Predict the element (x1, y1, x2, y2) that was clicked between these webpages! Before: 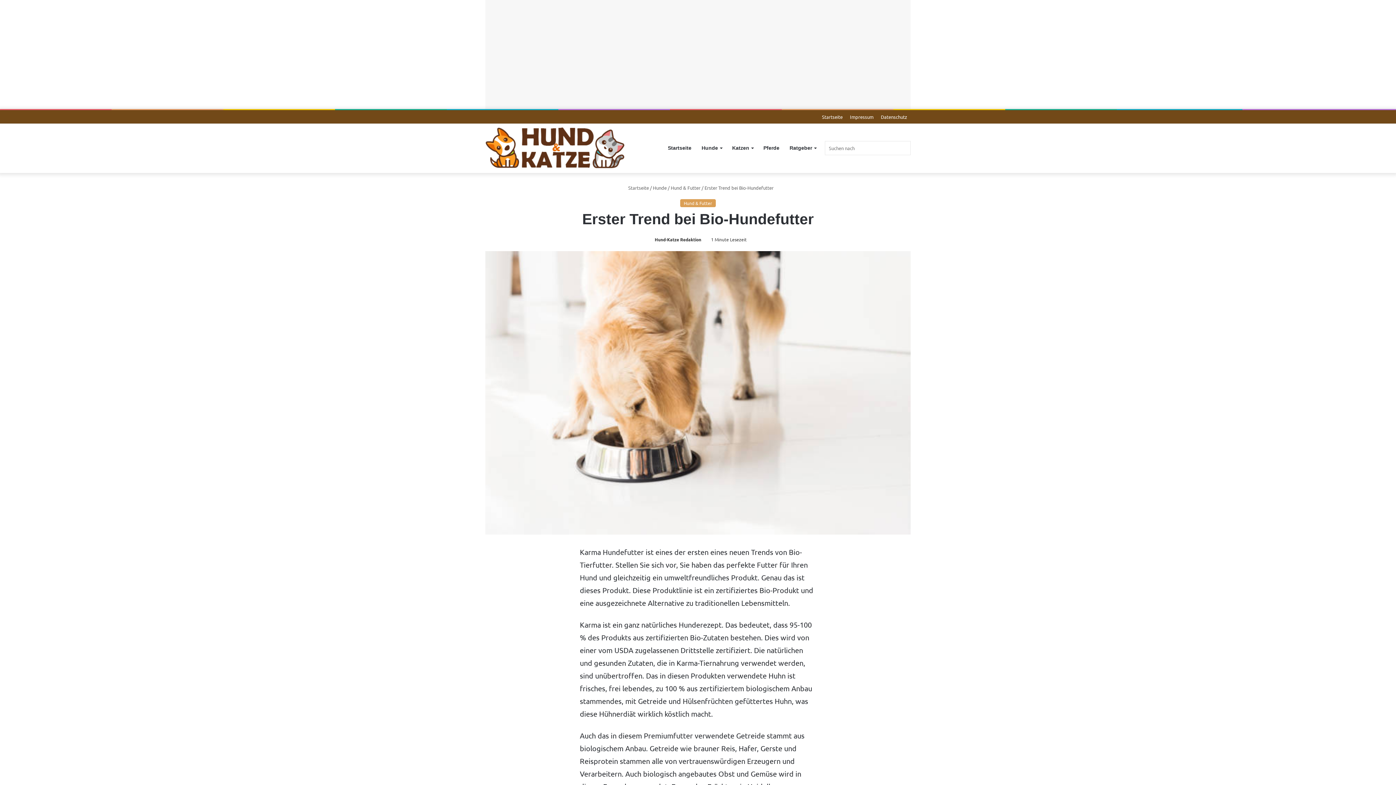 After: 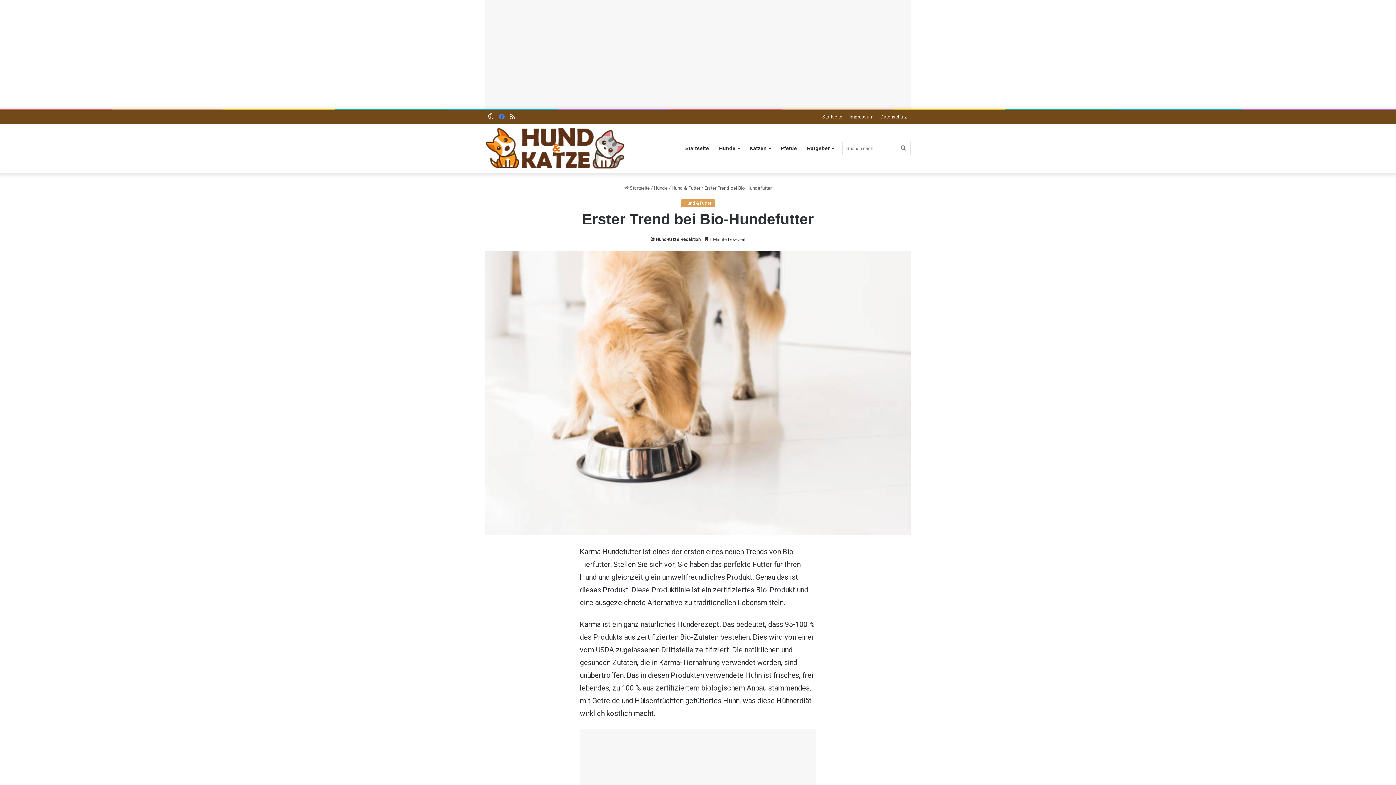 Action: label: Facebook bbox: (496, 110, 507, 123)